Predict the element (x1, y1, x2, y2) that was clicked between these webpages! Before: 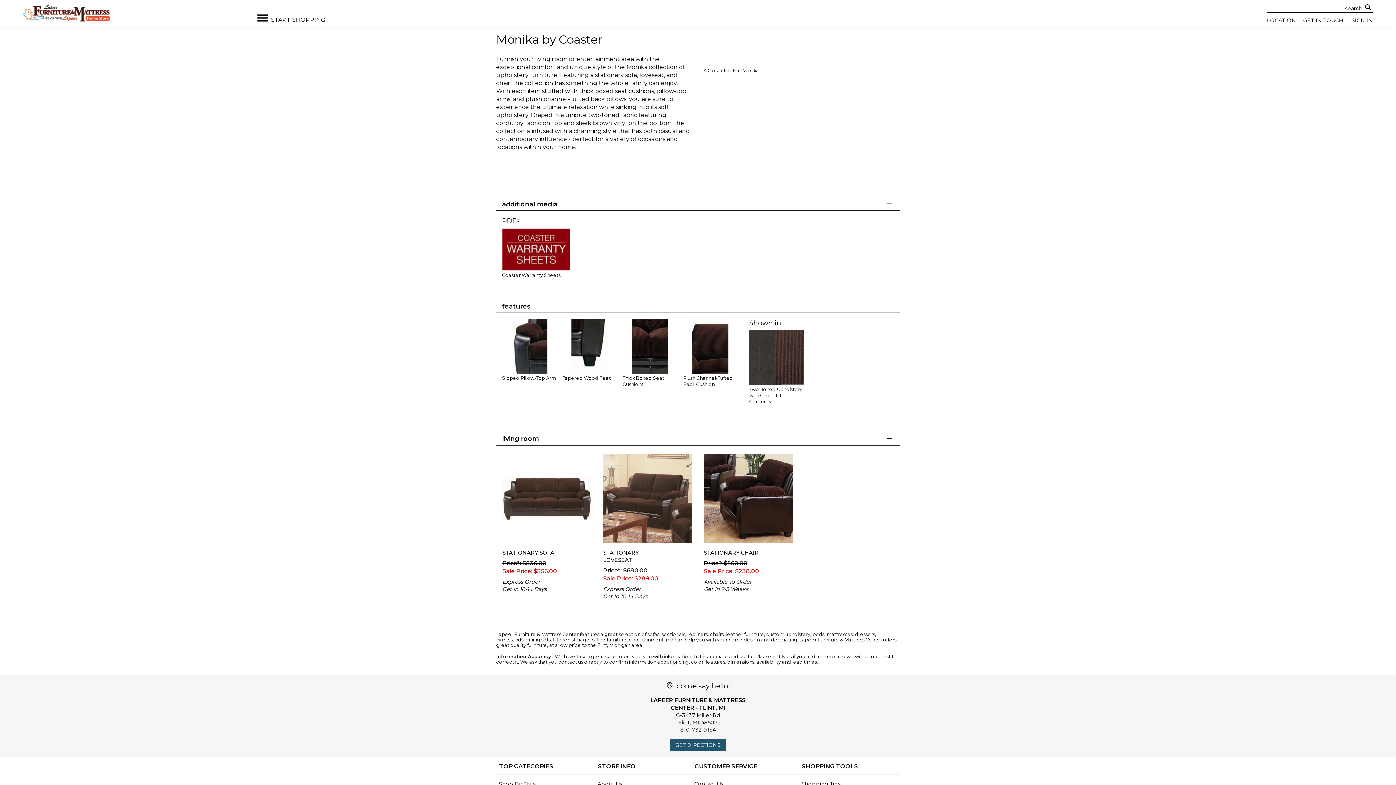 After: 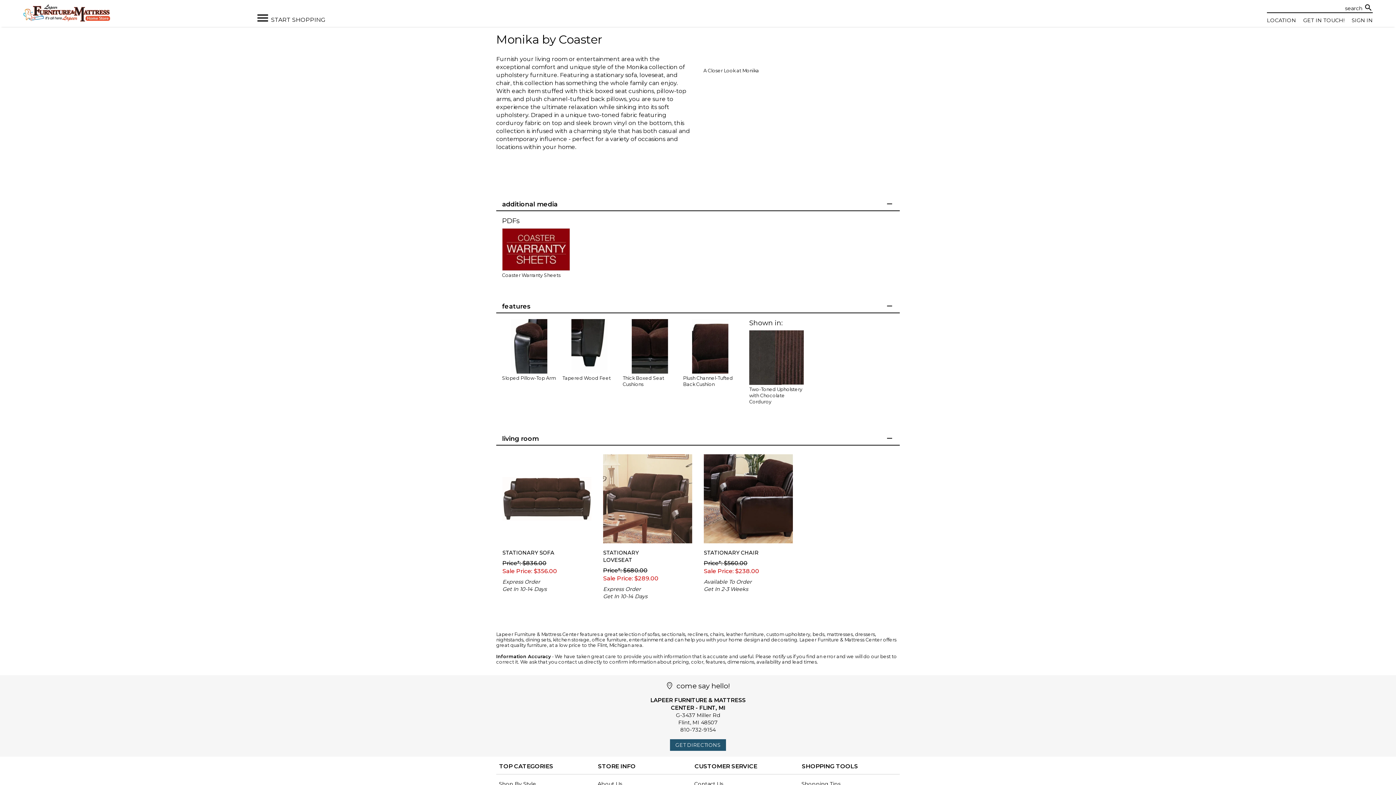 Action: label: SHOPPING TOOLS bbox: (799, 762, 888, 776)